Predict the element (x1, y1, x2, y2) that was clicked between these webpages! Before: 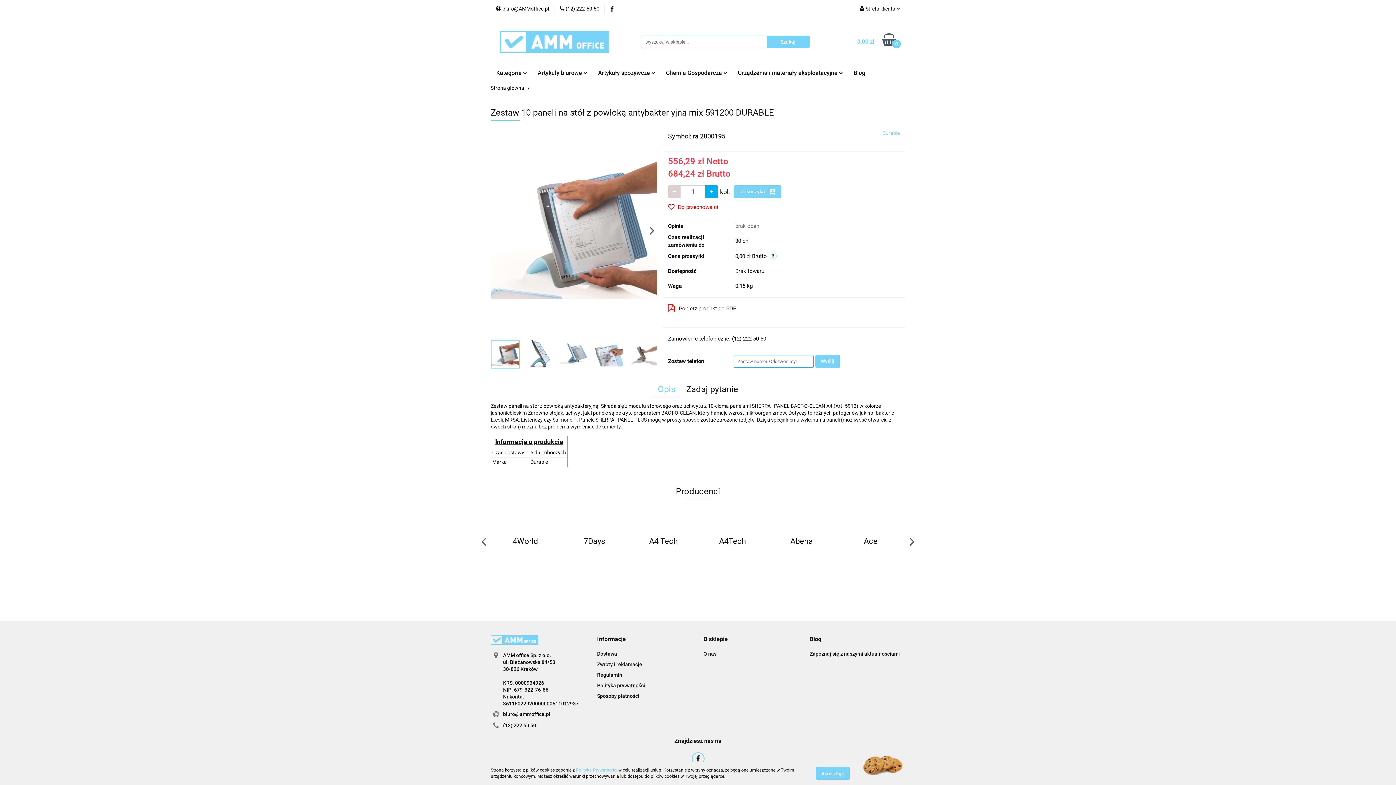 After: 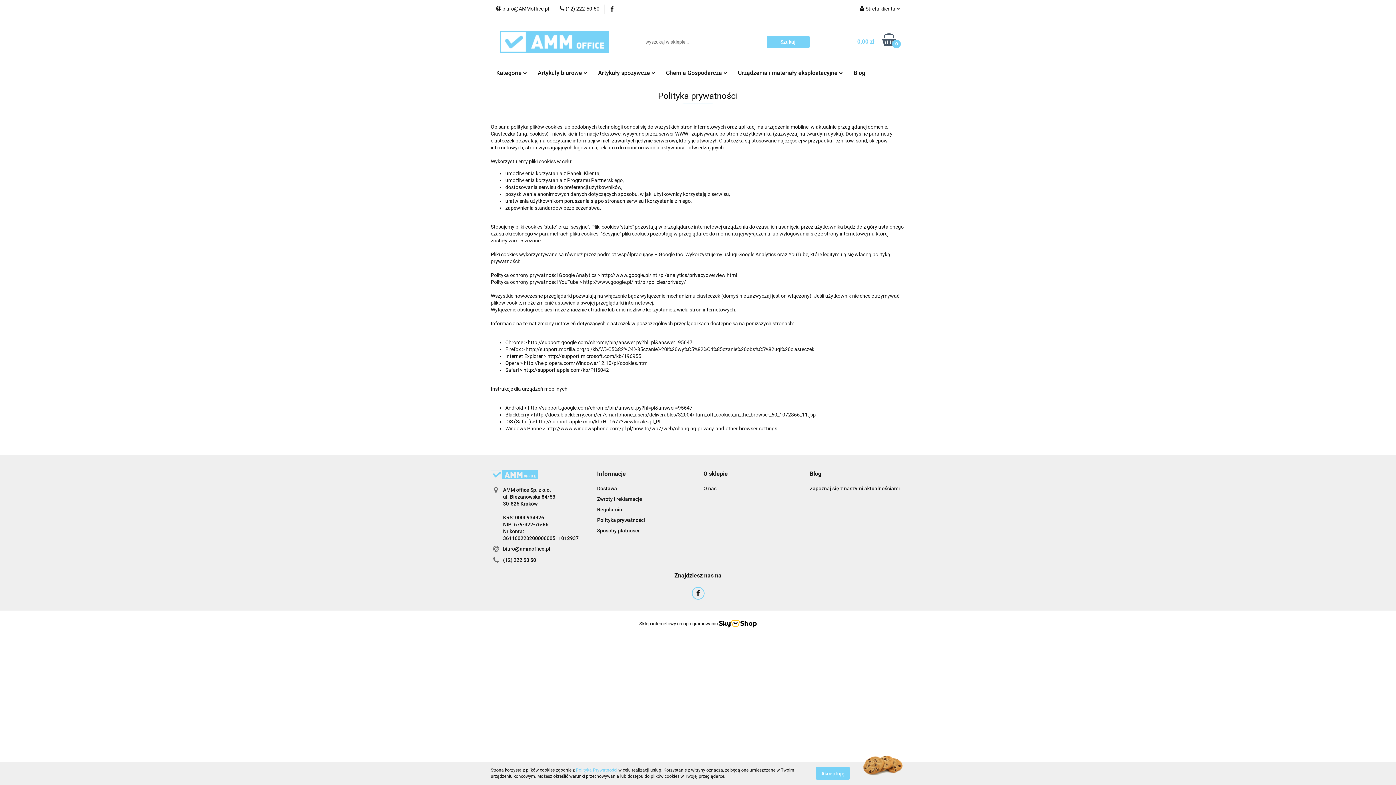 Action: label: Polityka prywatności bbox: (597, 682, 645, 688)